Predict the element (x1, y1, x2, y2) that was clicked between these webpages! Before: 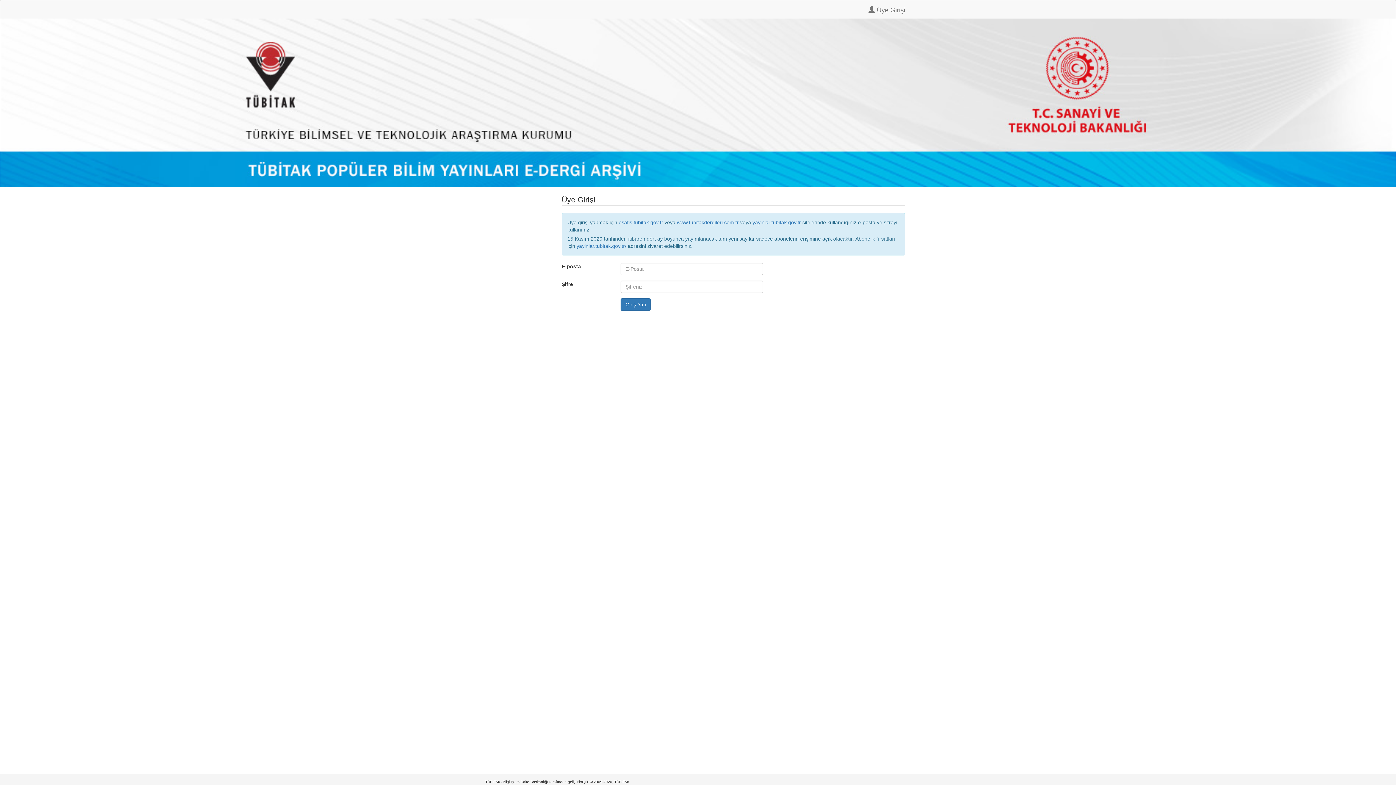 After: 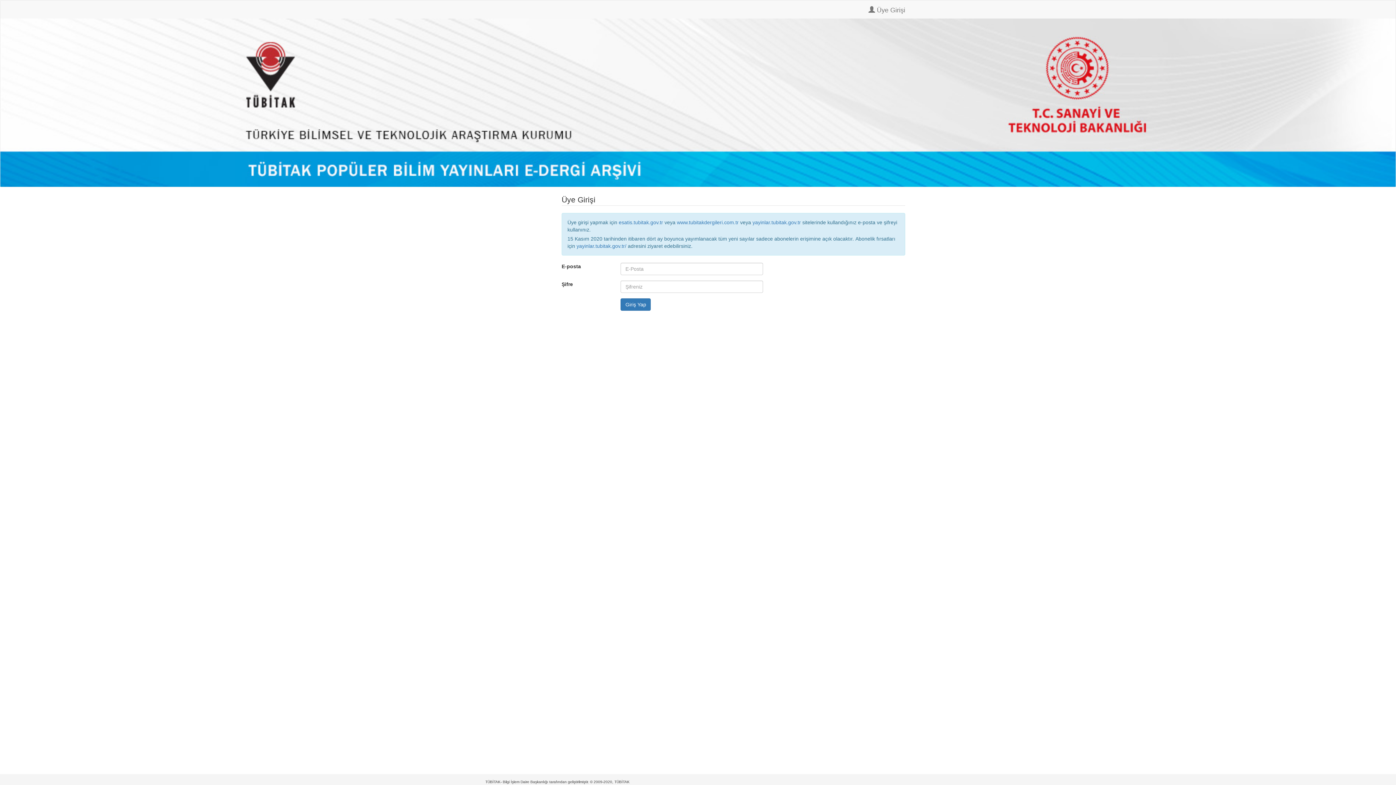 Action: label:  Üye Girişi bbox: (863, 0, 910, 18)